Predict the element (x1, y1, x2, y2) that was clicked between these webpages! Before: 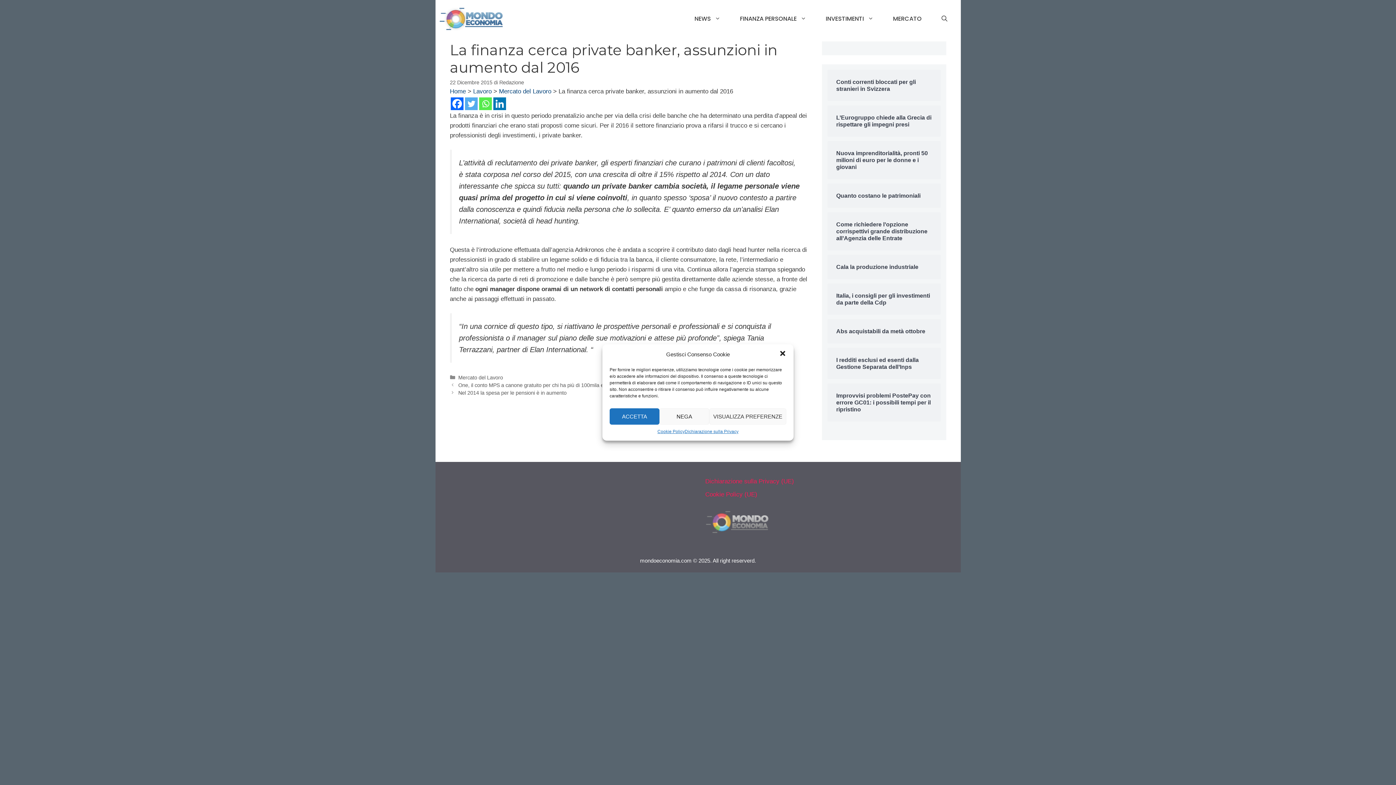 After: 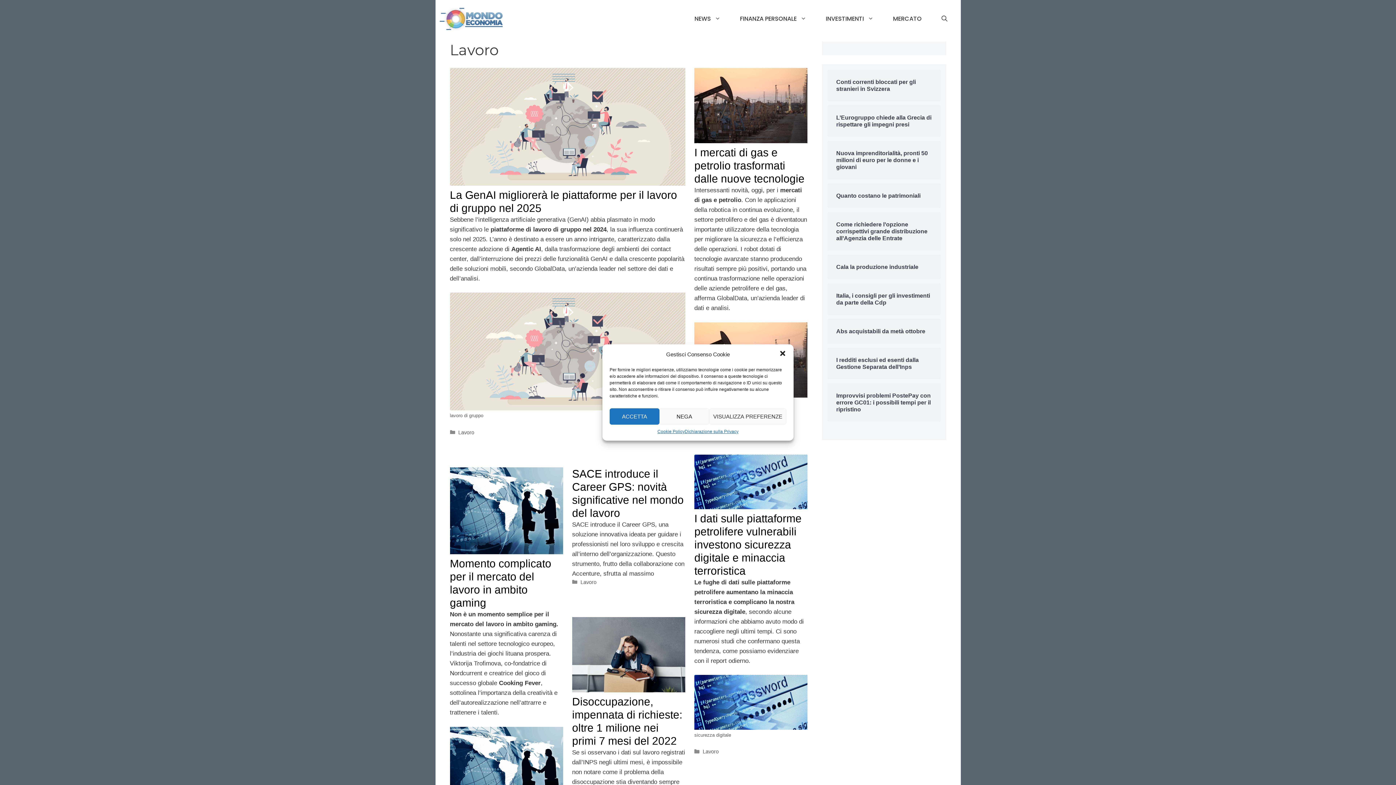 Action: bbox: (473, 88, 491, 95) label: Lavoro